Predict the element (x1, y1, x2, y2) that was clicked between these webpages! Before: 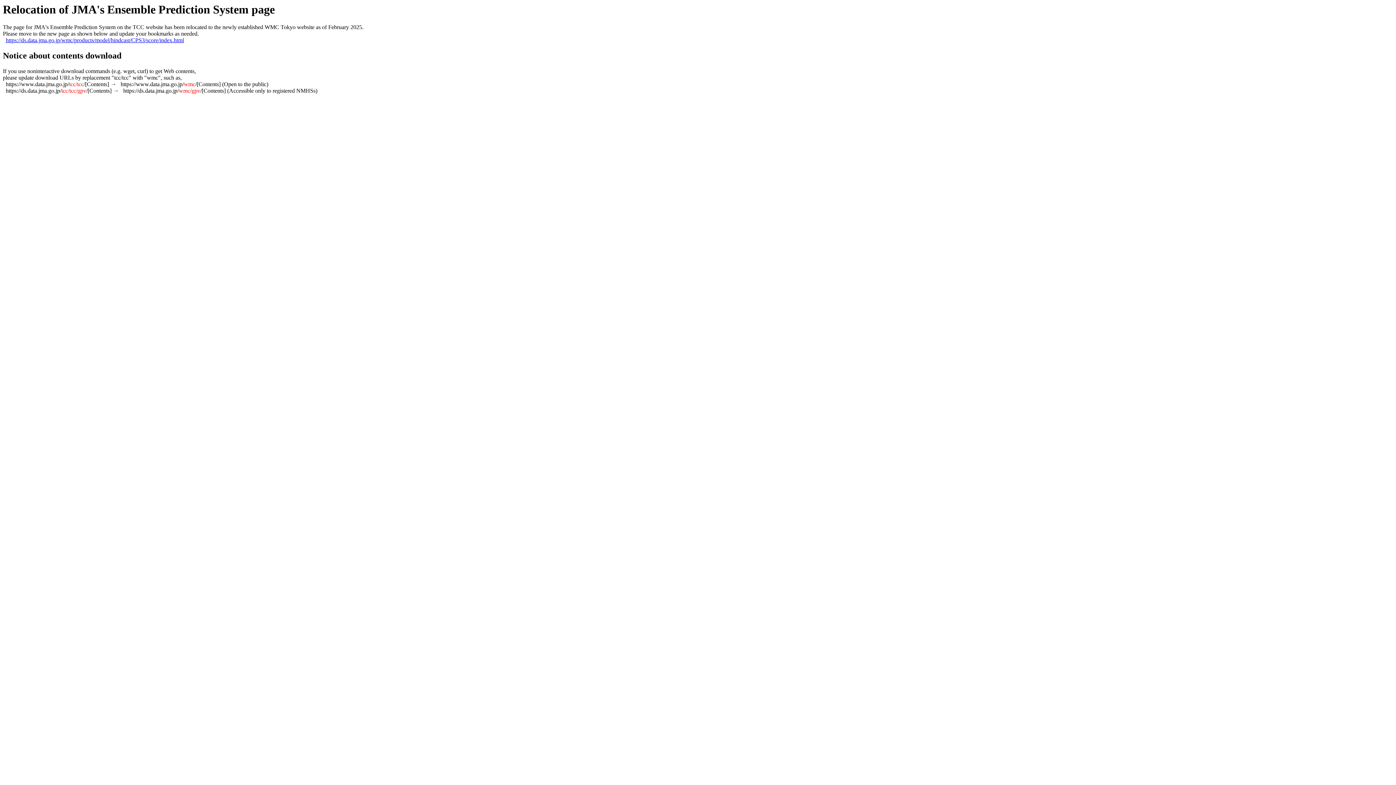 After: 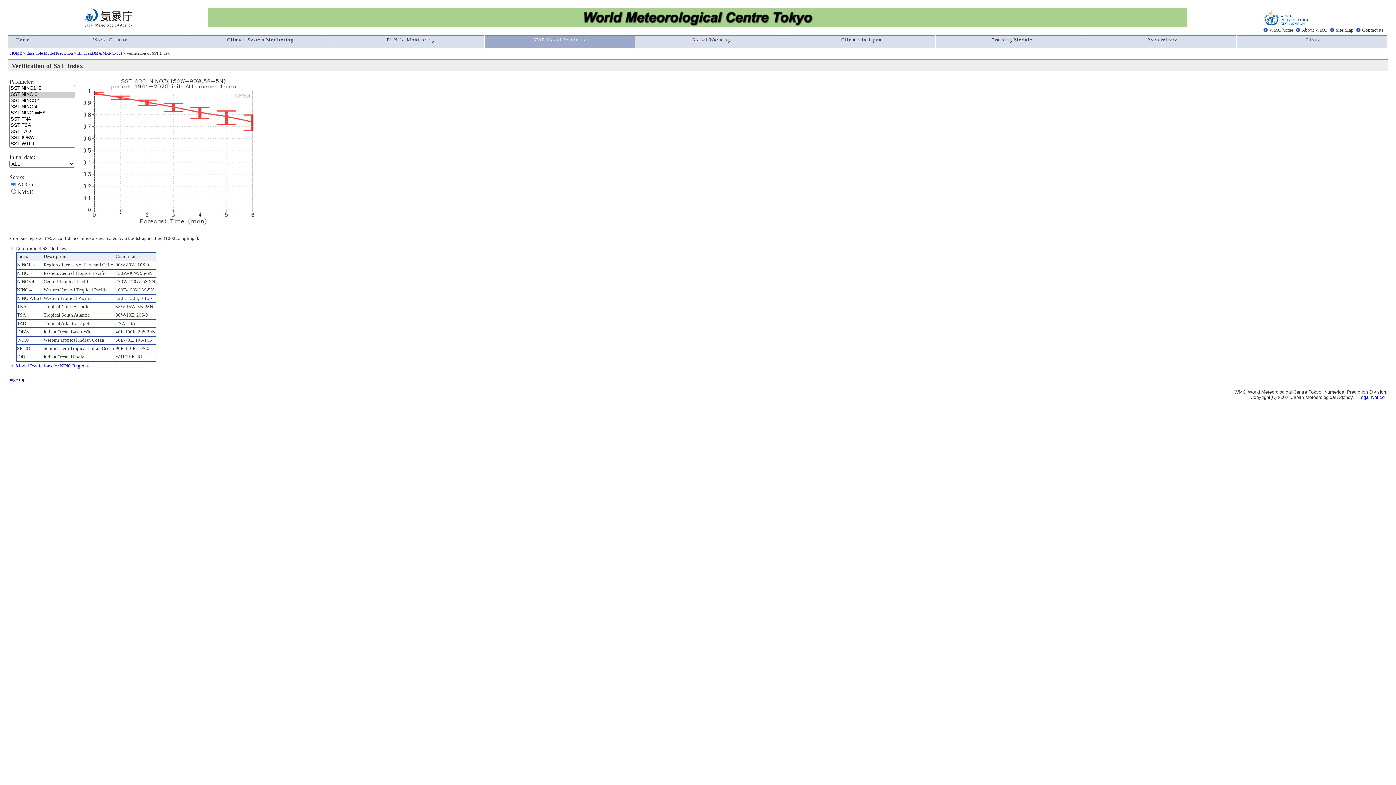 Action: bbox: (5, 37, 184, 43) label: https://ds.data.jma.go.jp/wmc/products/model/hindcast/CPS3/score/index.html